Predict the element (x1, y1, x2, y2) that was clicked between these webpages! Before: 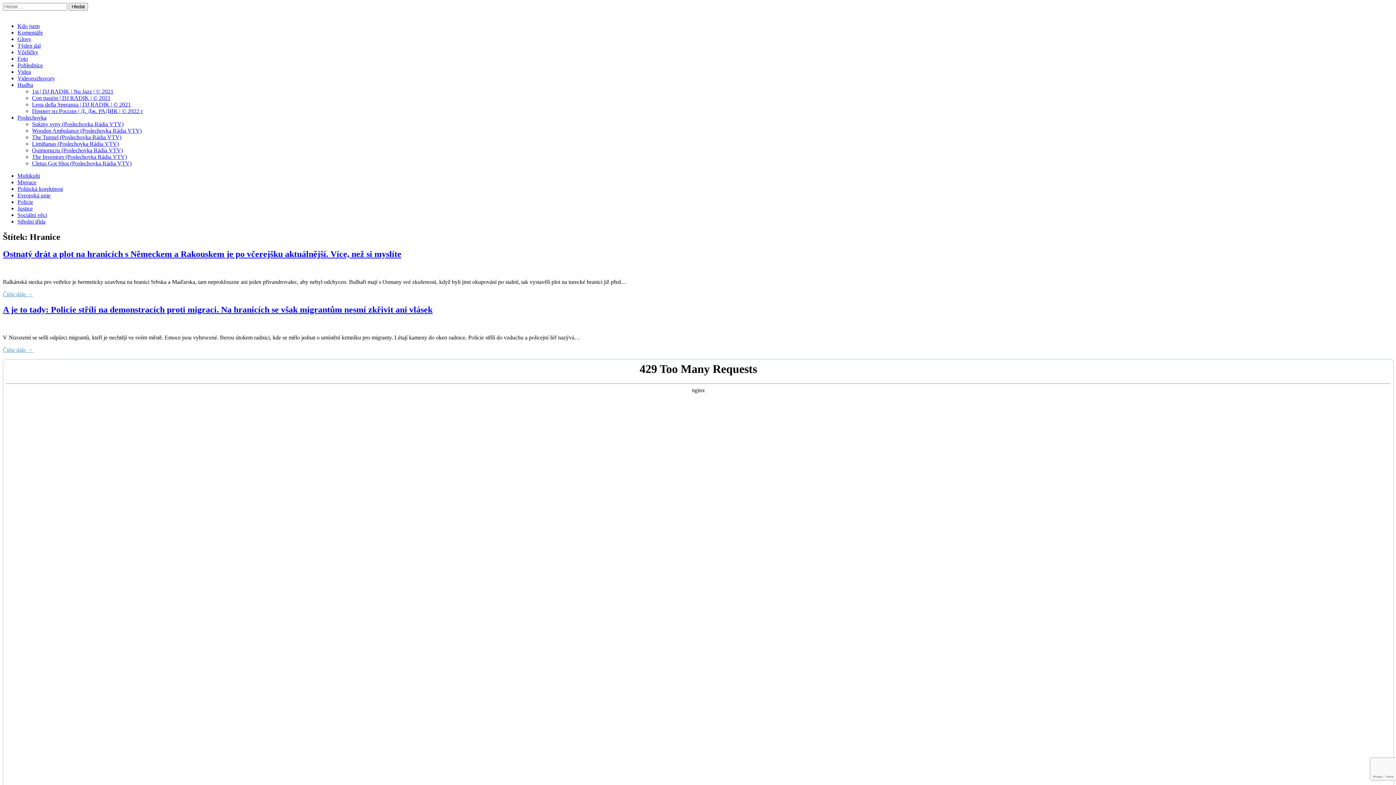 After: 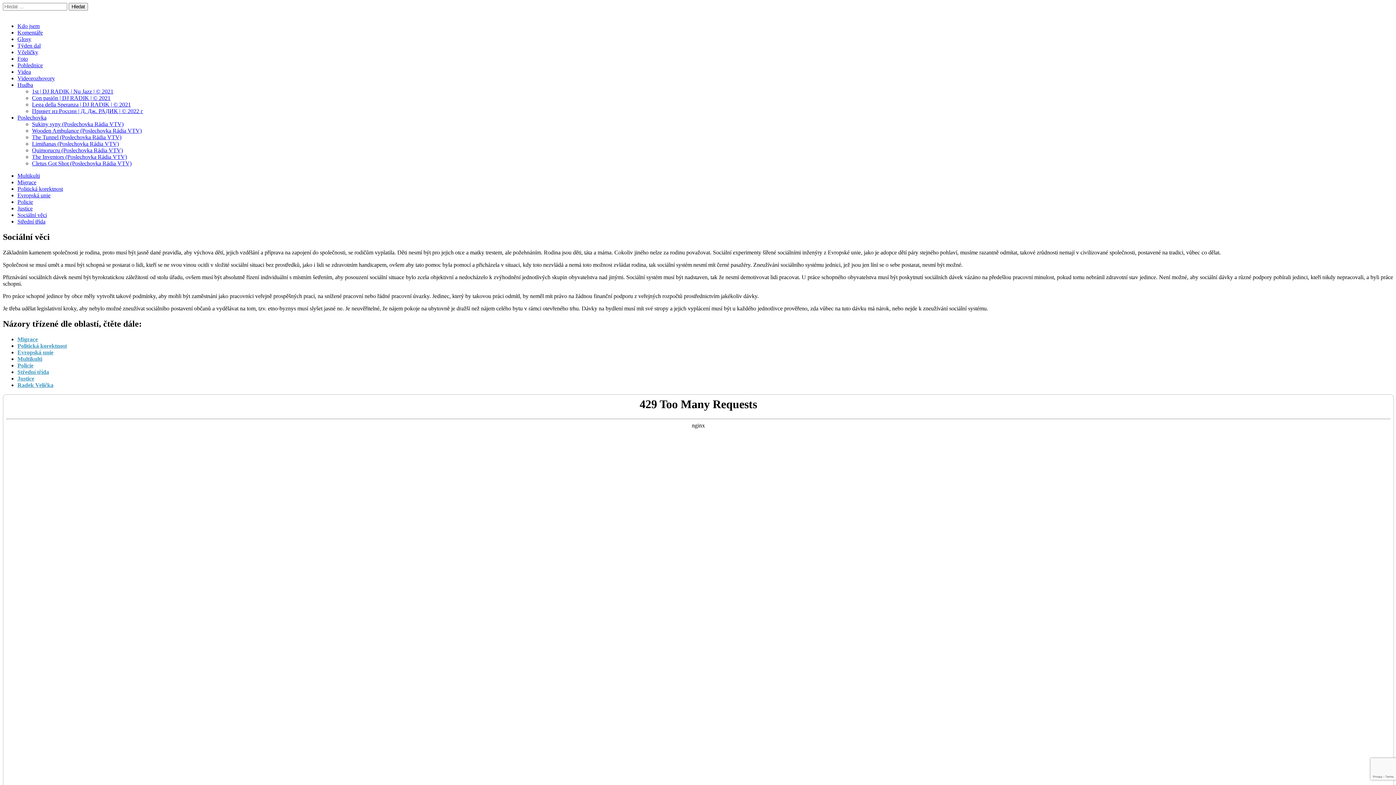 Action: label: Sociální věci bbox: (17, 212, 46, 218)